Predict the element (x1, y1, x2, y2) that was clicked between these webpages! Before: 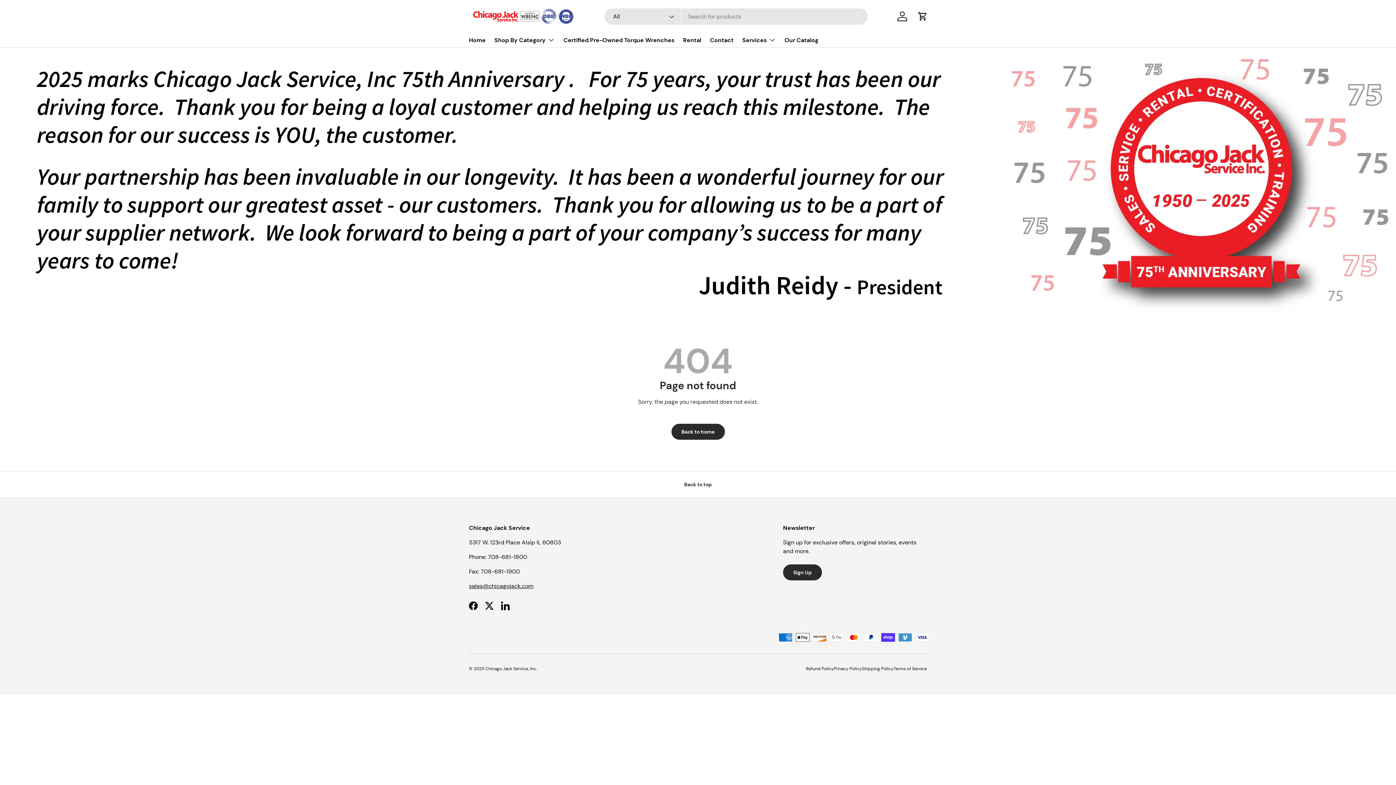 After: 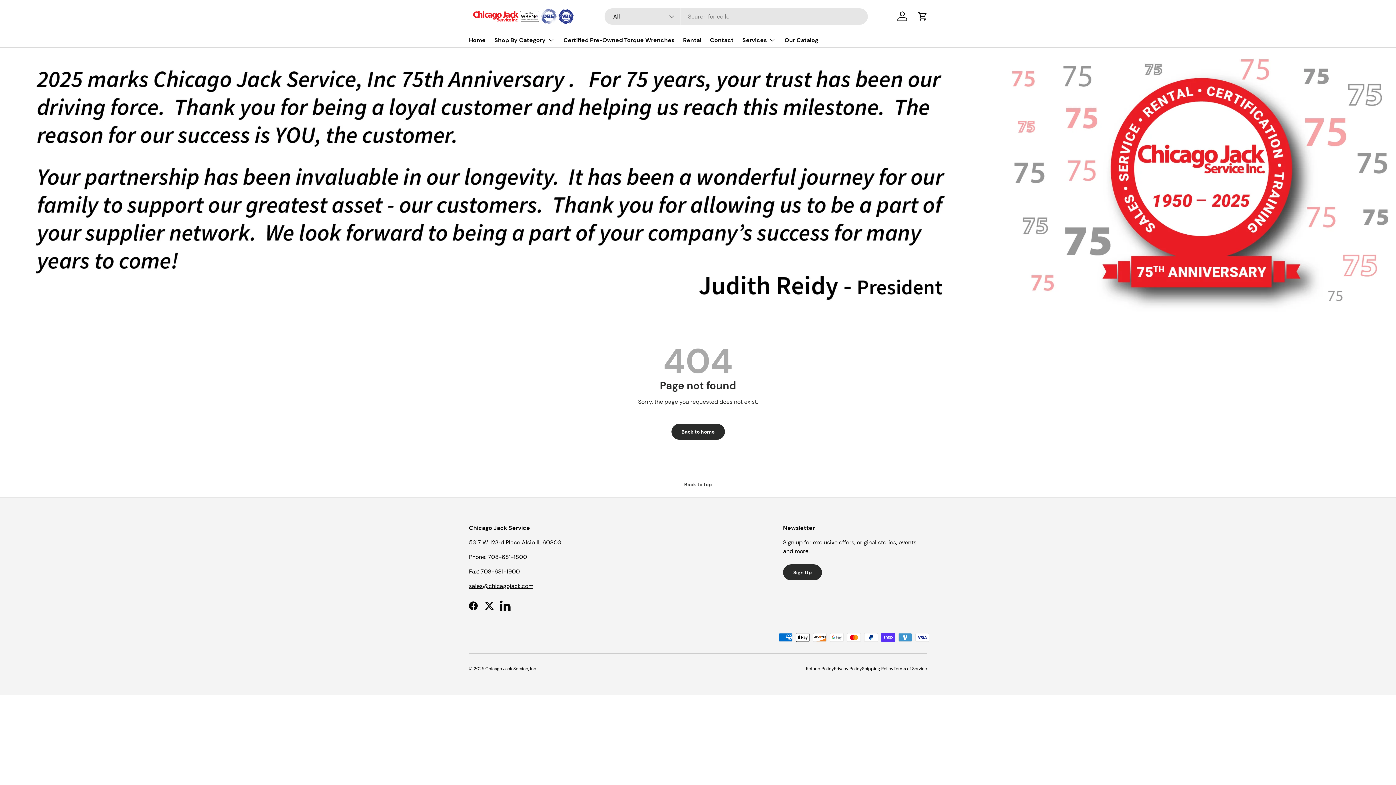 Action: bbox: (497, 598, 513, 614) label: LinkedIn